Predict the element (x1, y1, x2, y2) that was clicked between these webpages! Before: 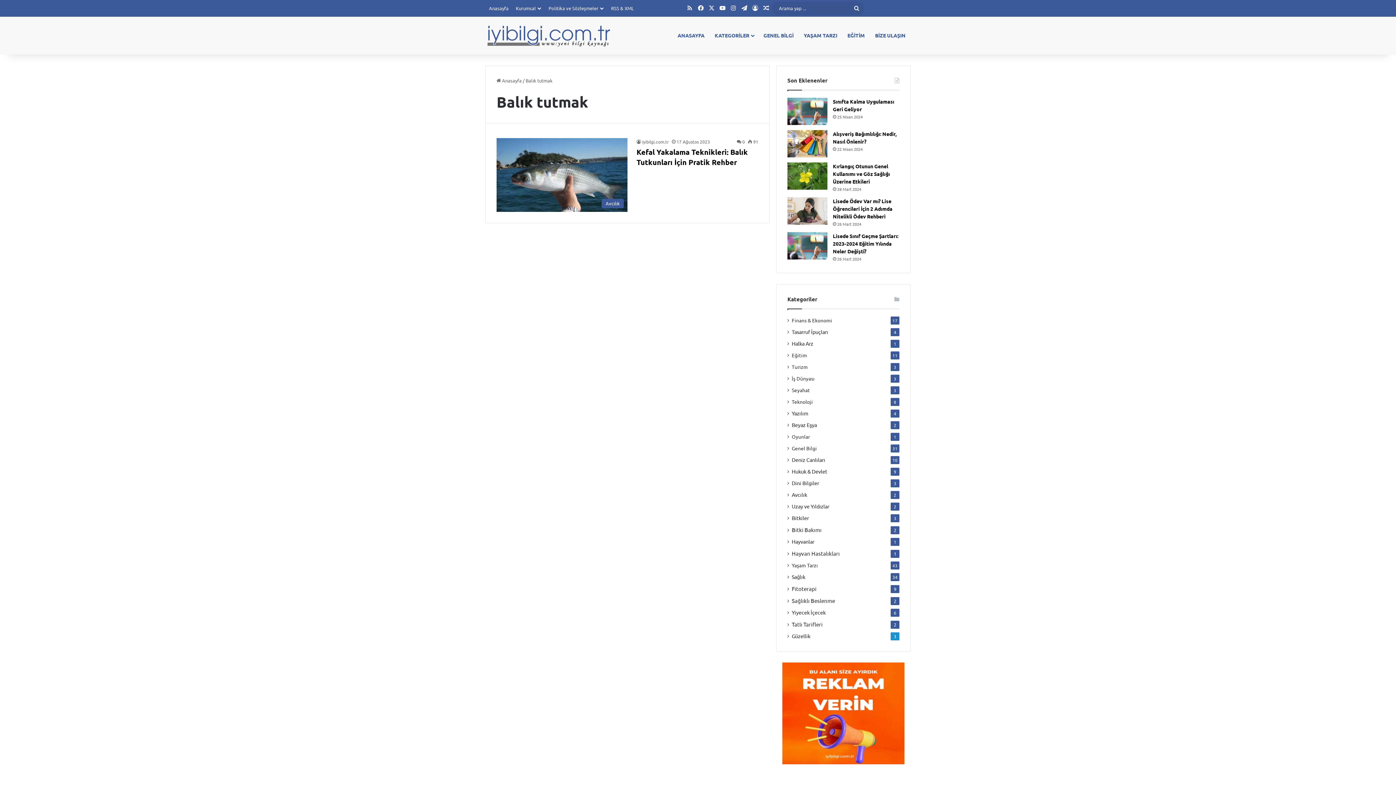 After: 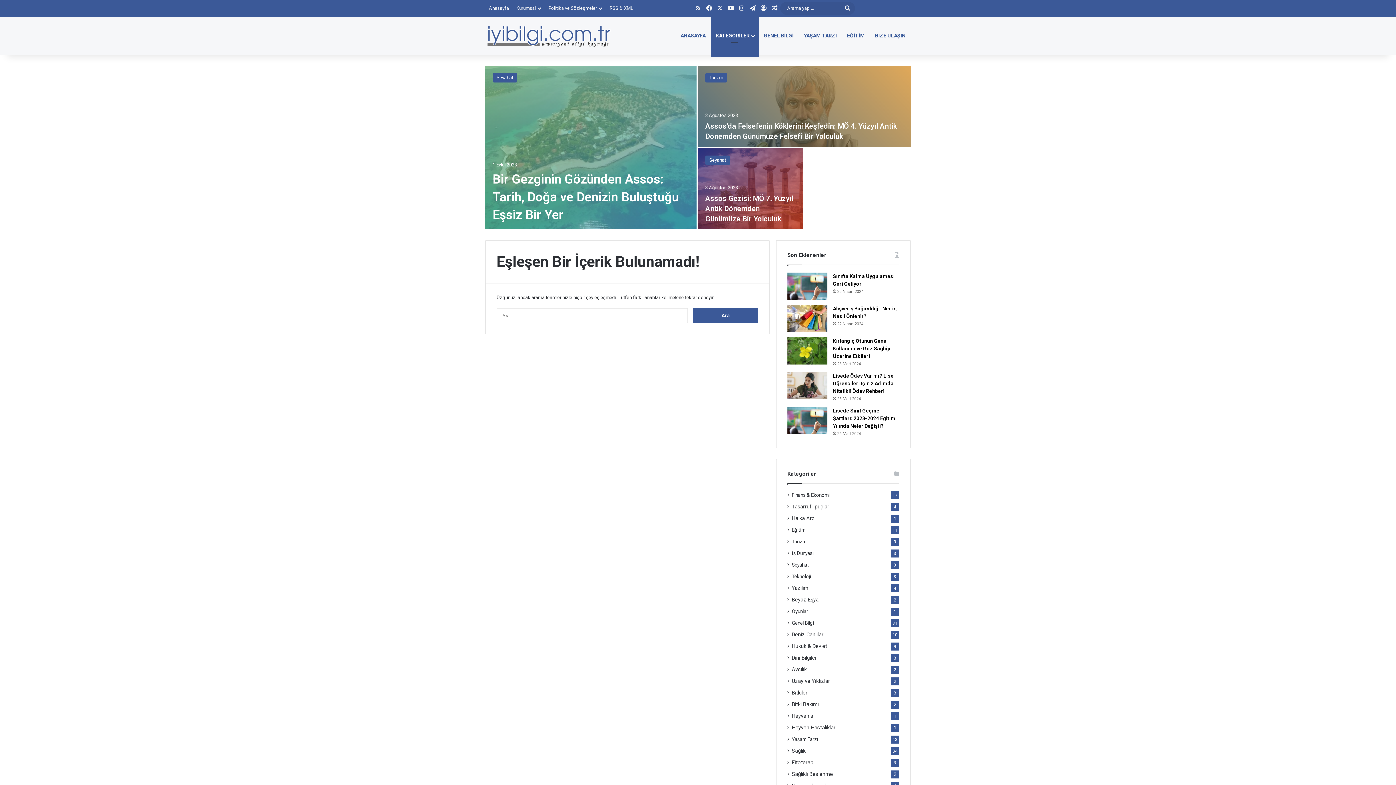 Action: label: Turizm bbox: (792, 363, 808, 370)